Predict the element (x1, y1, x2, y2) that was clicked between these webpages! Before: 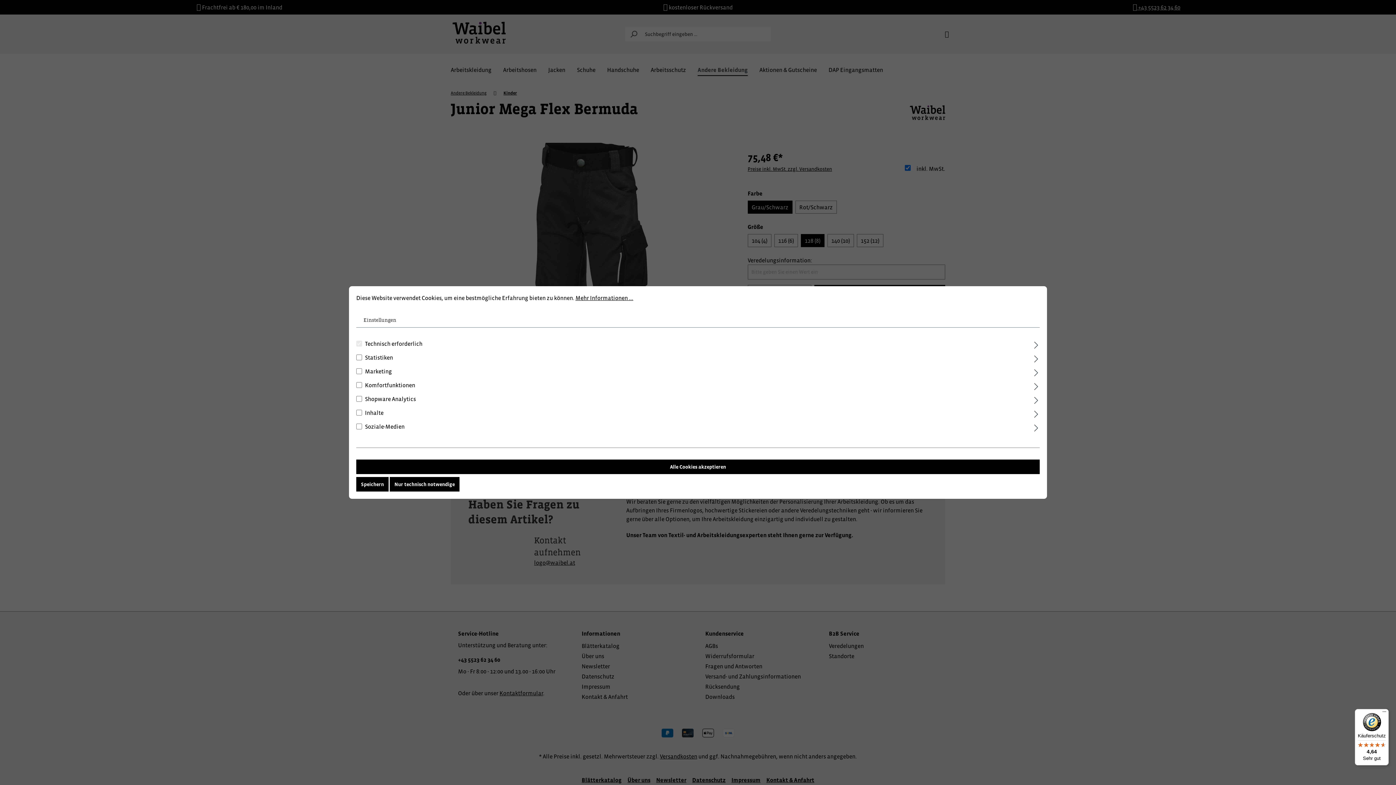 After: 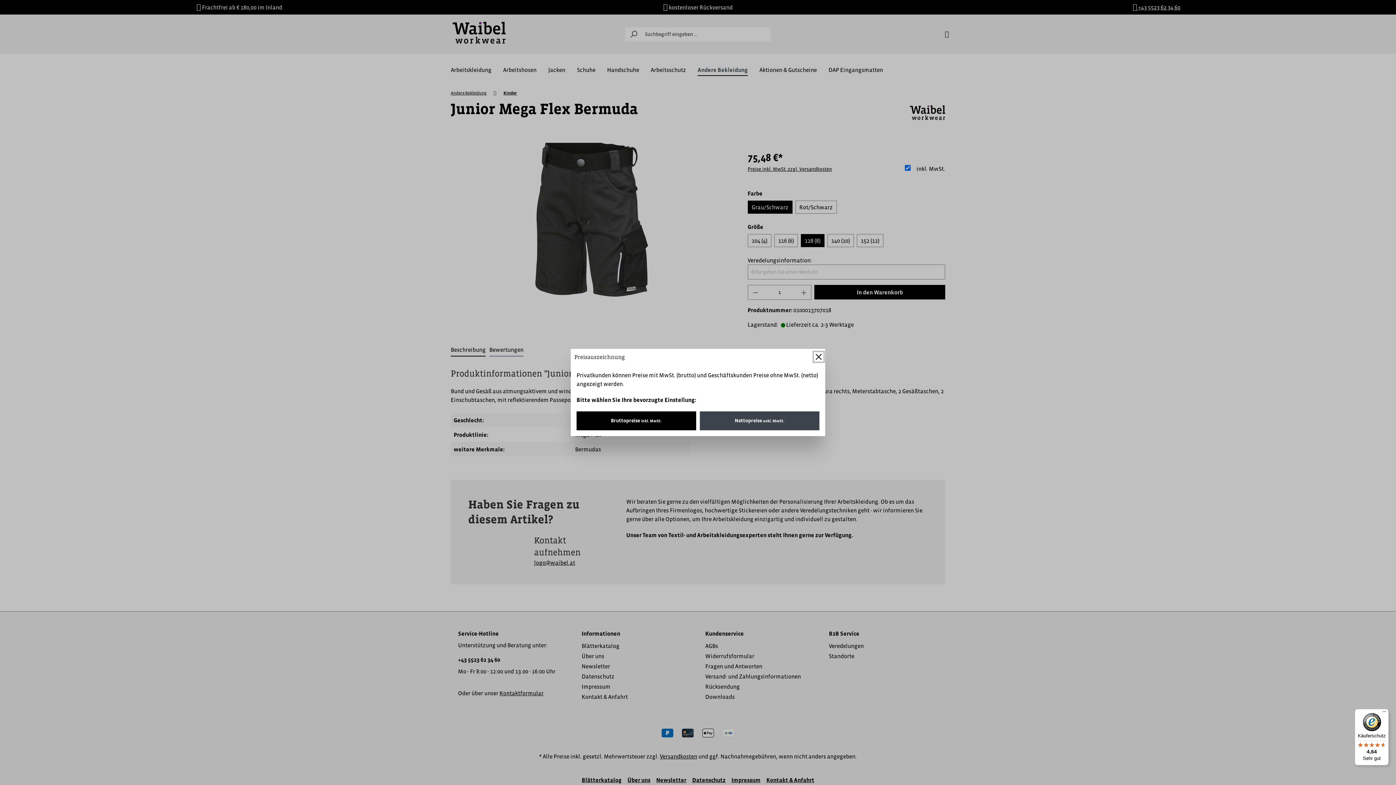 Action: label: Speichern bbox: (356, 477, 388, 491)